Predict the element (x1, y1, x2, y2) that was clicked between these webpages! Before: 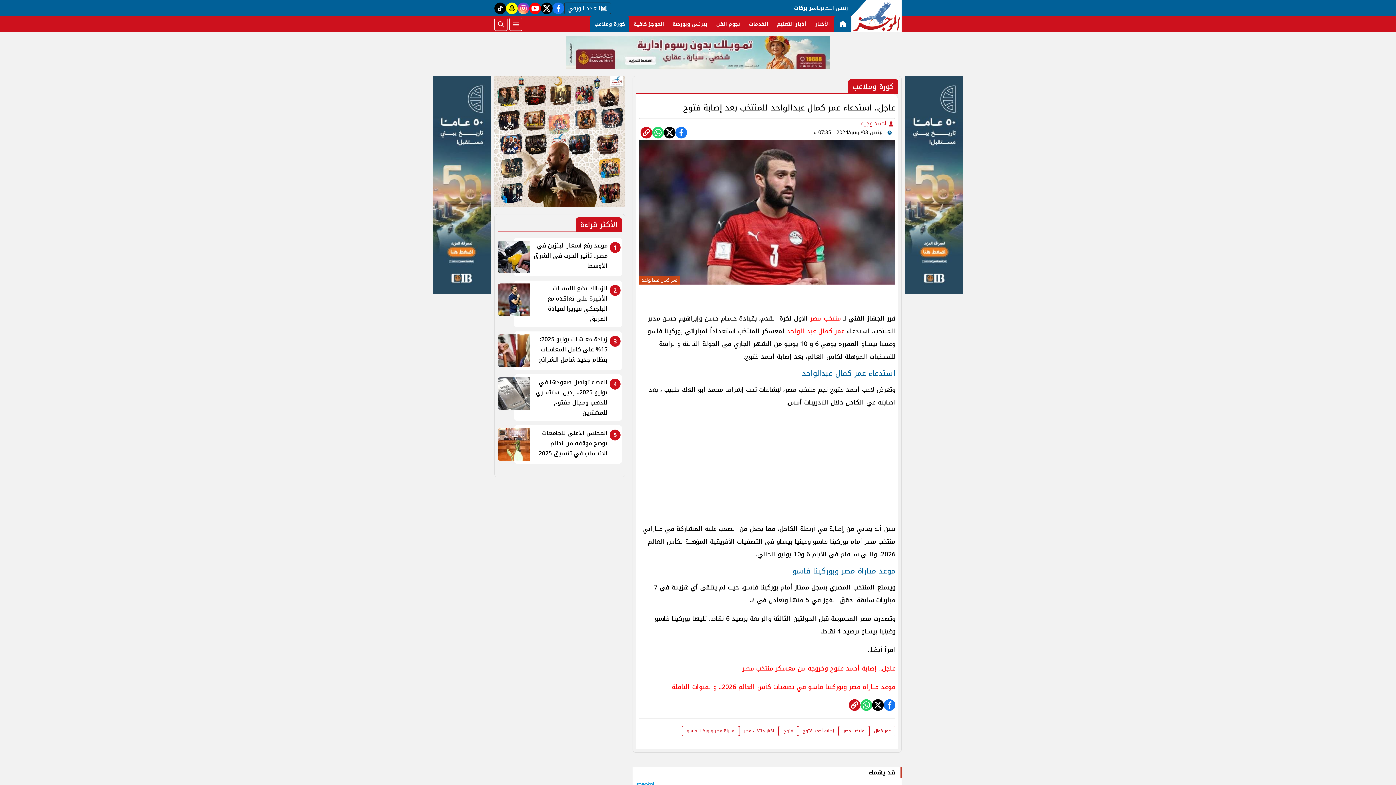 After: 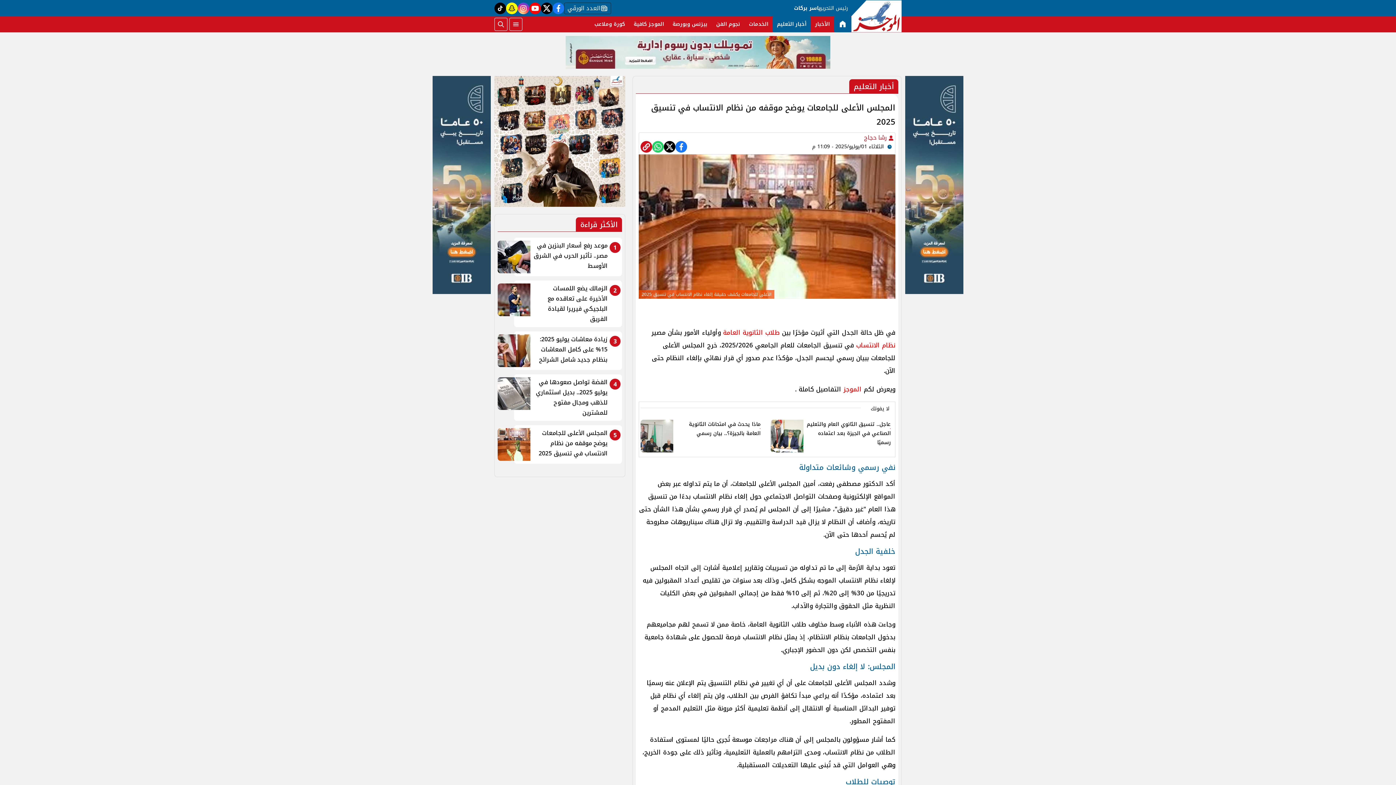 Action: bbox: (497, 428, 622, 461) label: 5
المجلس الأعلى للجامعات يوضح موقفه من نظام الانتساب في تنسيق 2025